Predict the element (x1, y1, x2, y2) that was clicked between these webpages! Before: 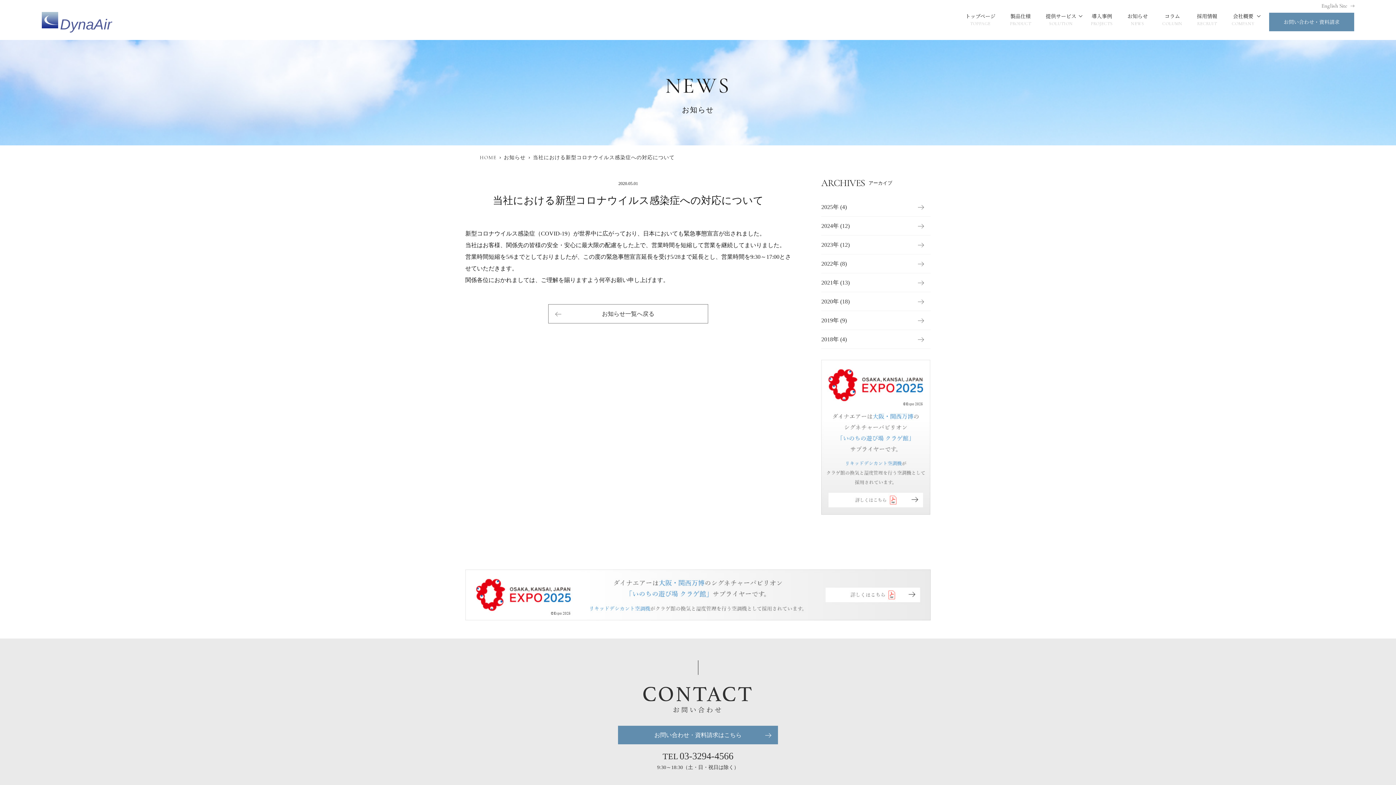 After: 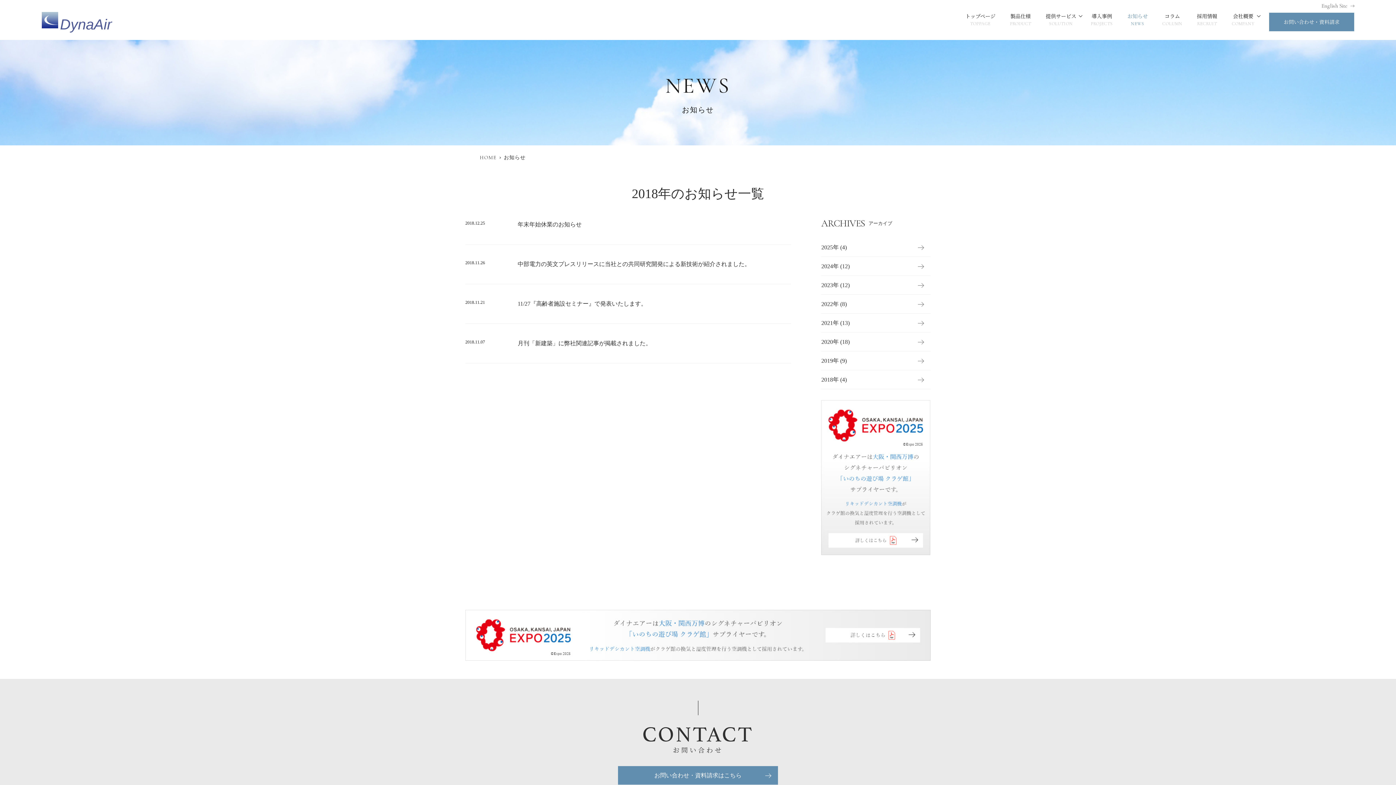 Action: label: 2018年 (4) bbox: (821, 330, 930, 349)